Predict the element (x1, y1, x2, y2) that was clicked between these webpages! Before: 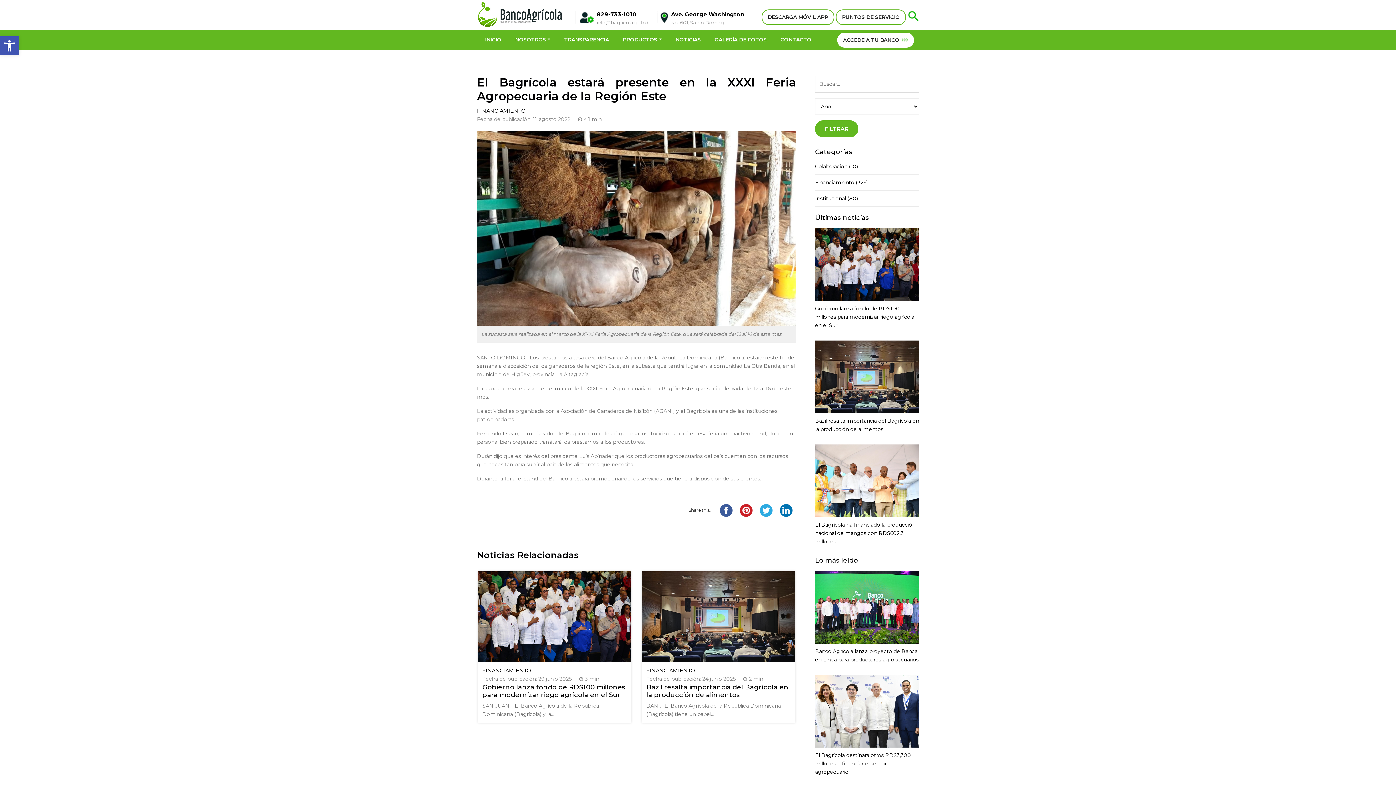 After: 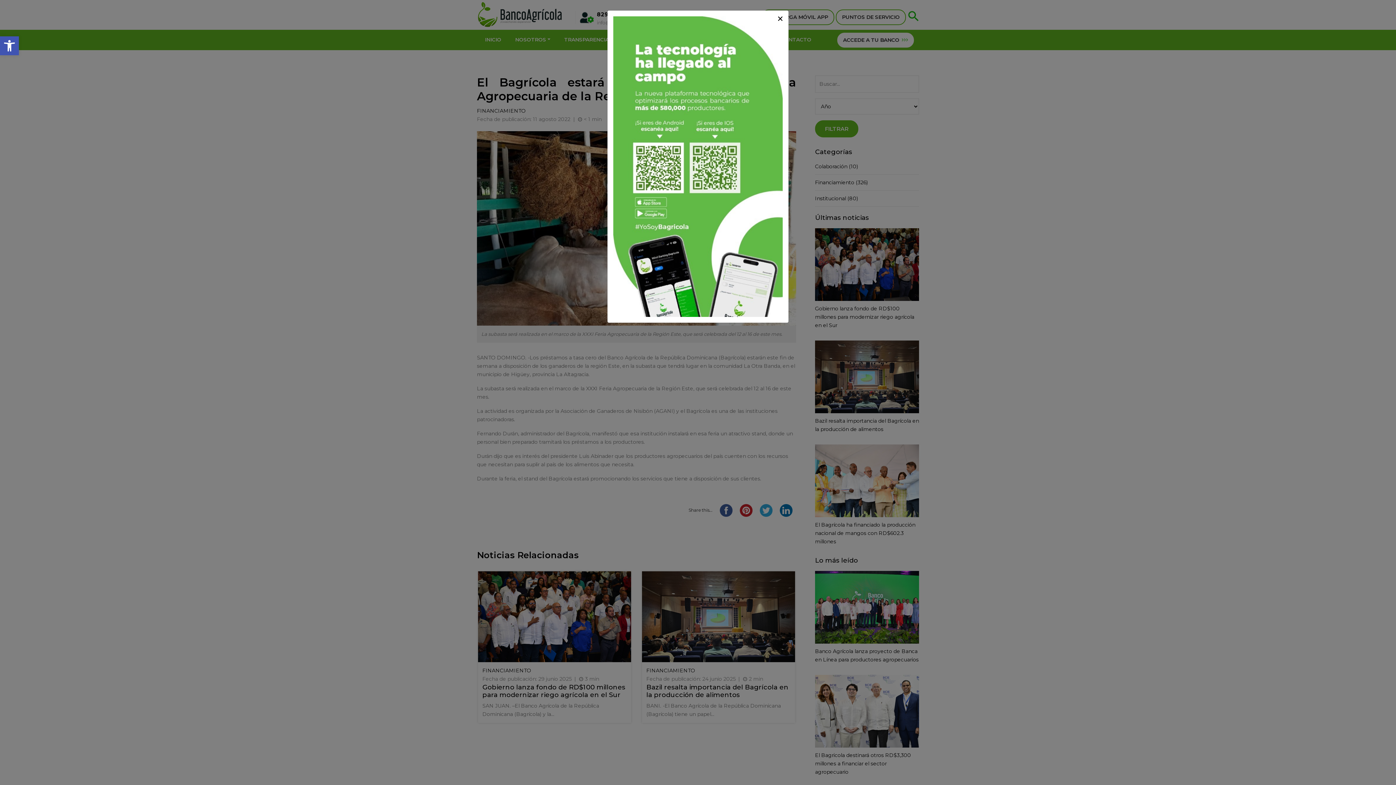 Action: label: DESCARGA MÓVIL APP bbox: (761, 9, 834, 25)